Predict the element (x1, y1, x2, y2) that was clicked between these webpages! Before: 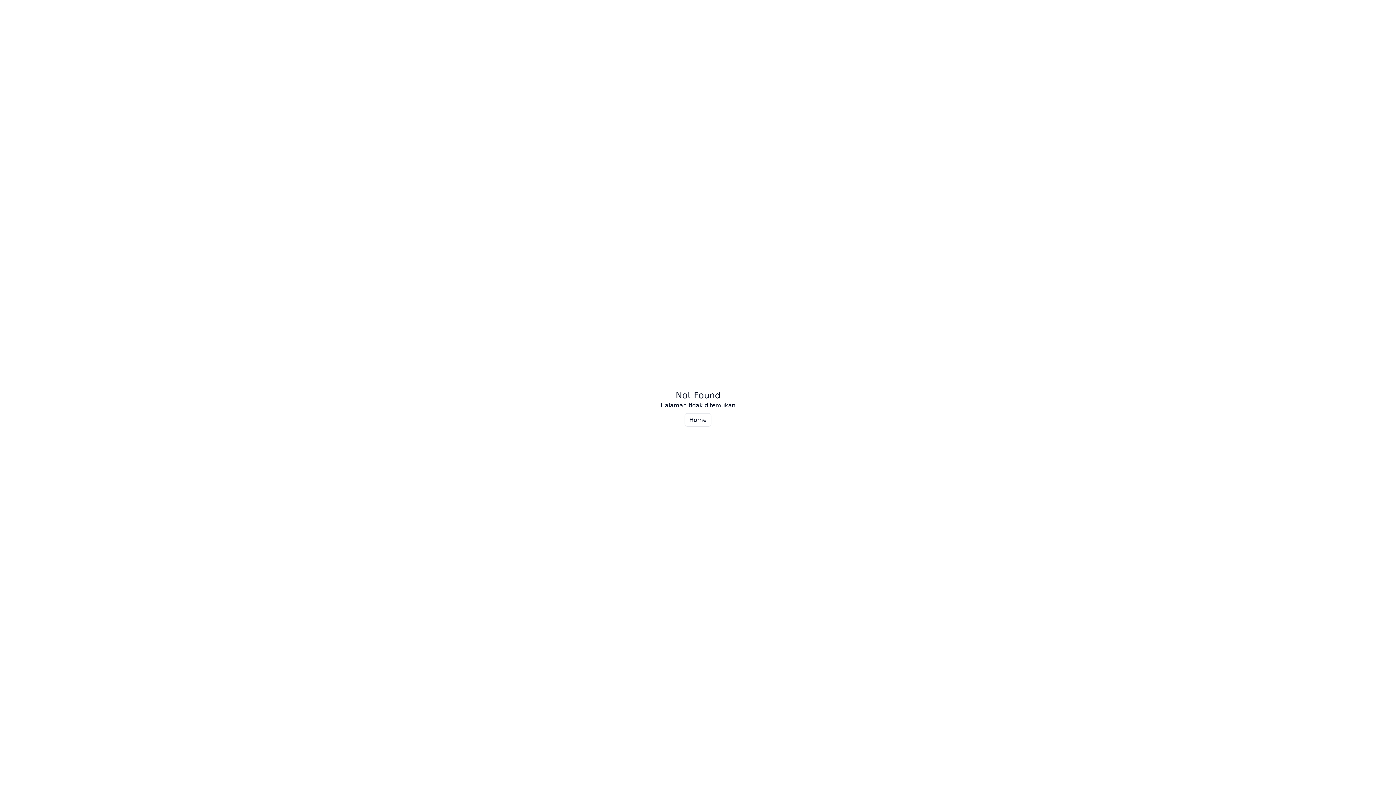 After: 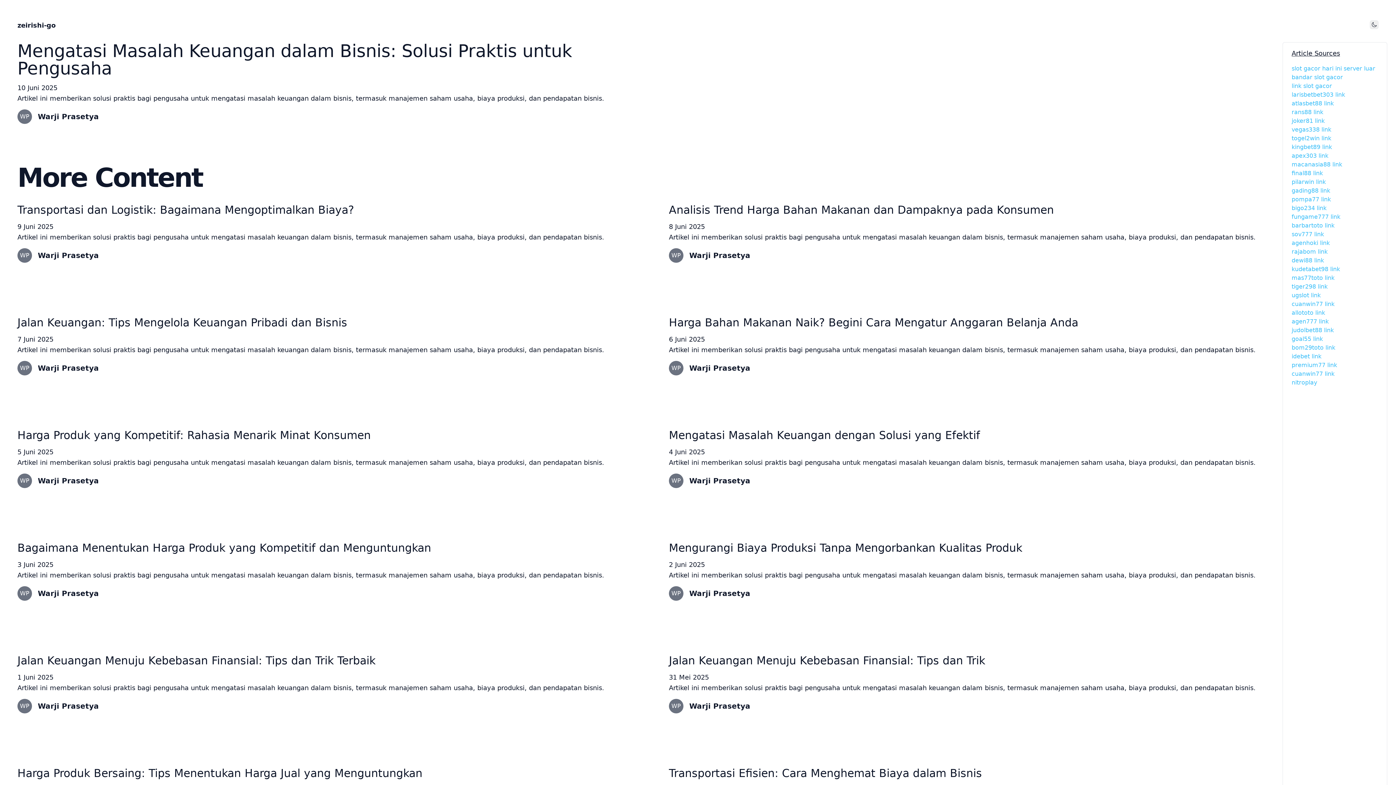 Action: bbox: (684, 413, 711, 426) label: Home